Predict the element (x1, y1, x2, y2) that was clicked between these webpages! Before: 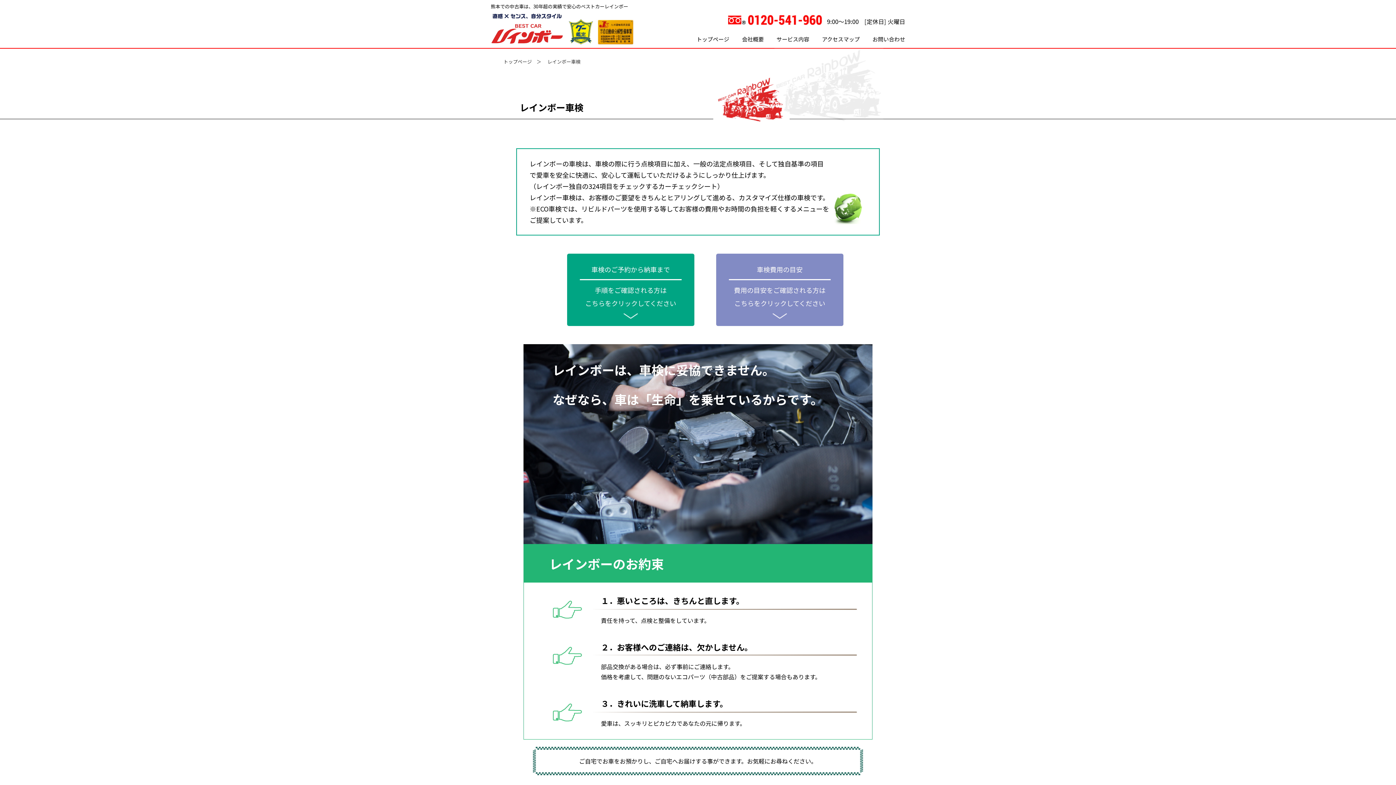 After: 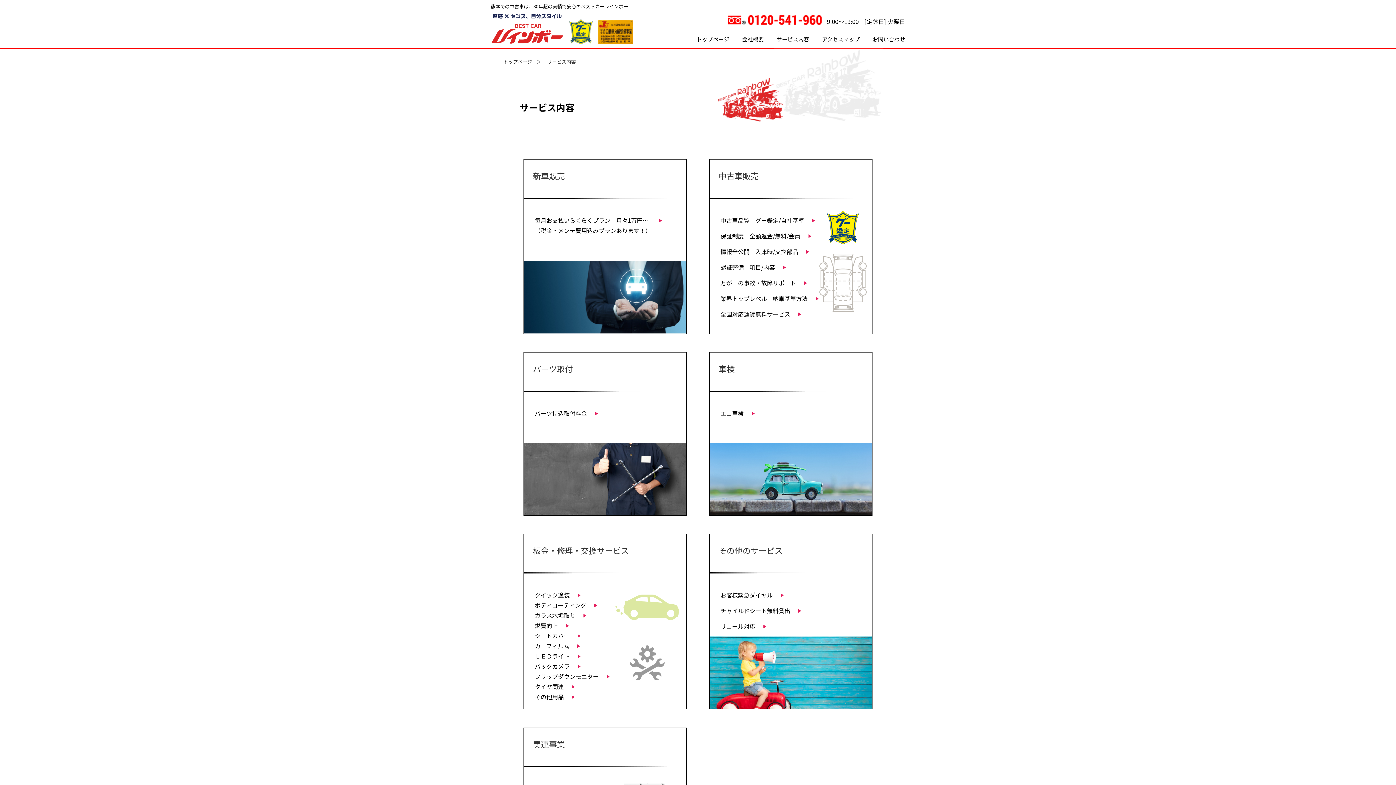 Action: bbox: (776, 35, 809, 42) label: サービス内容